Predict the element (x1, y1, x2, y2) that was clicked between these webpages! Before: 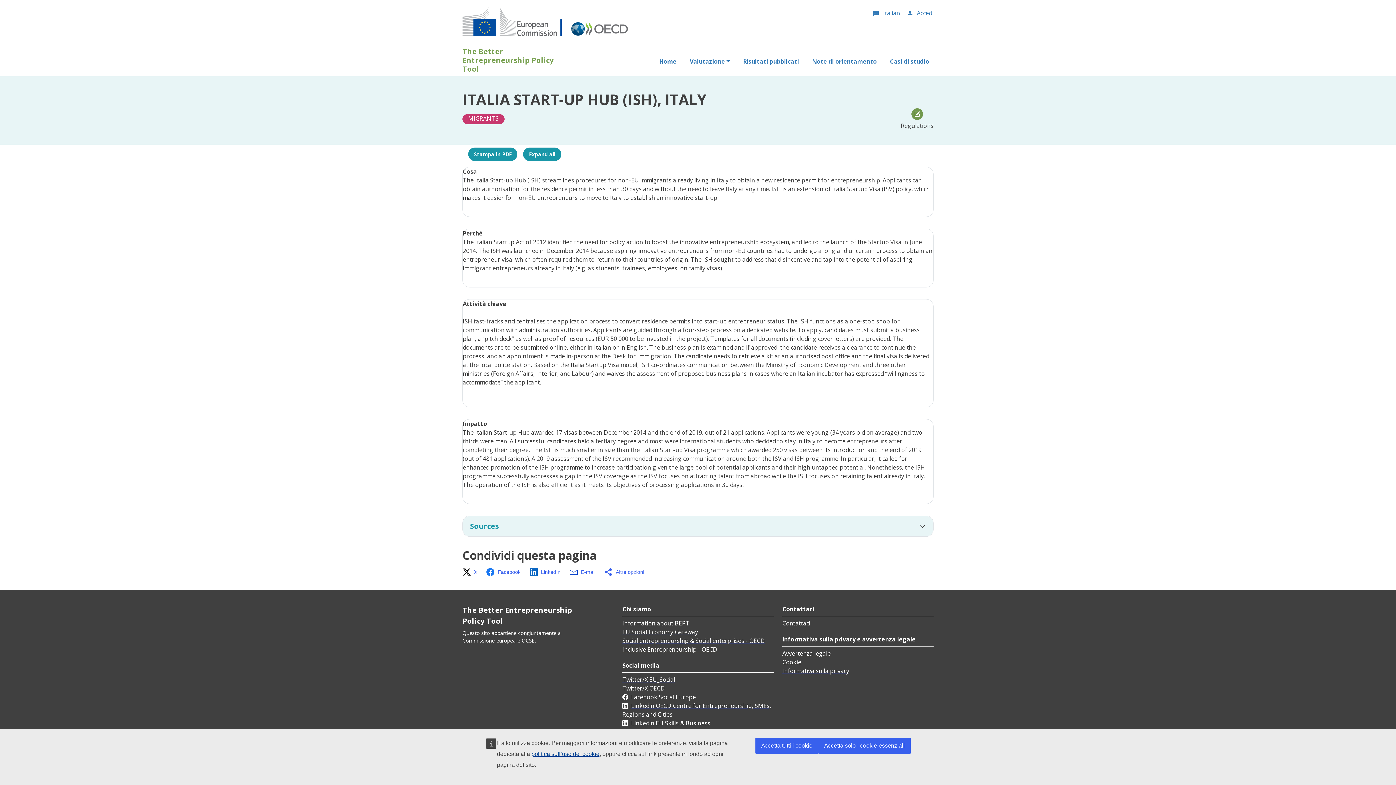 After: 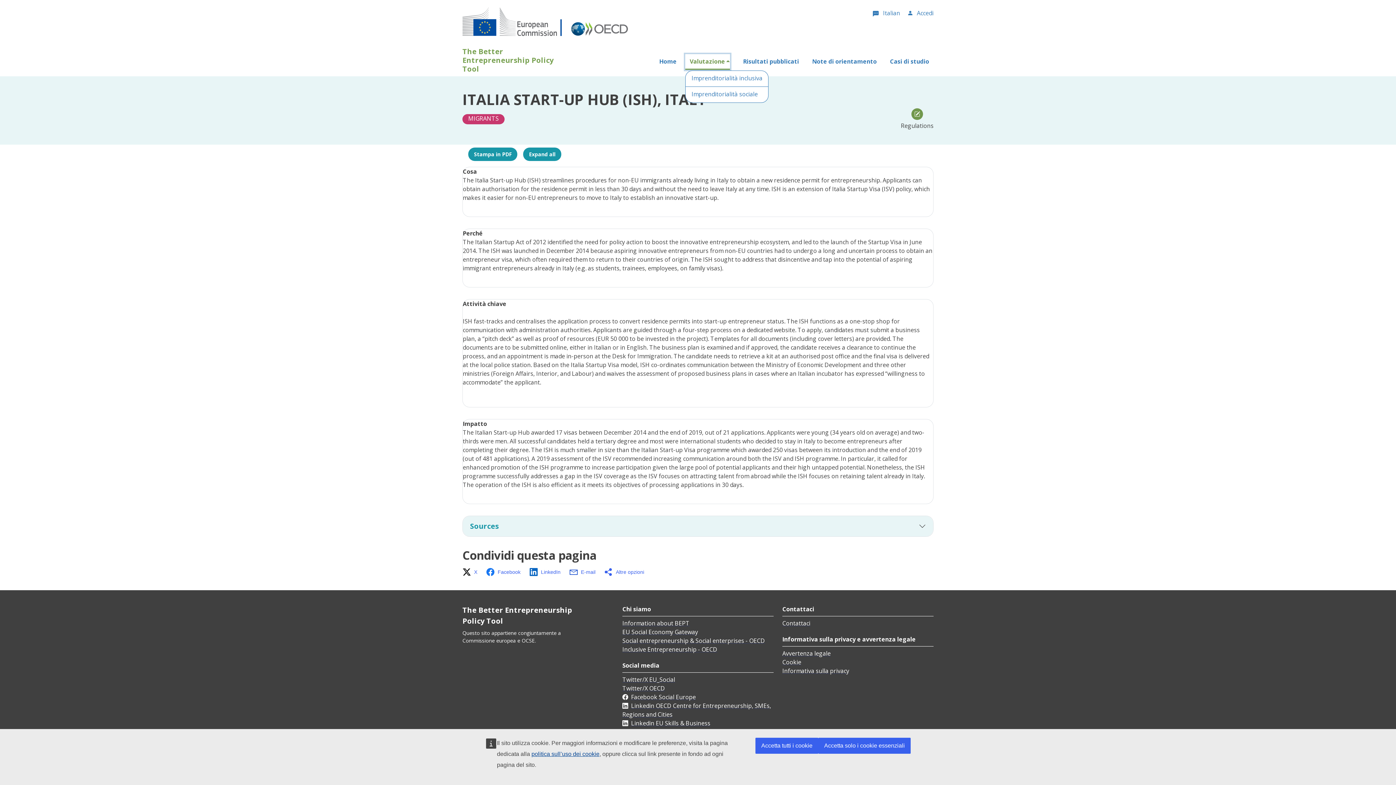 Action: bbox: (685, 54, 730, 69) label: Valutazione